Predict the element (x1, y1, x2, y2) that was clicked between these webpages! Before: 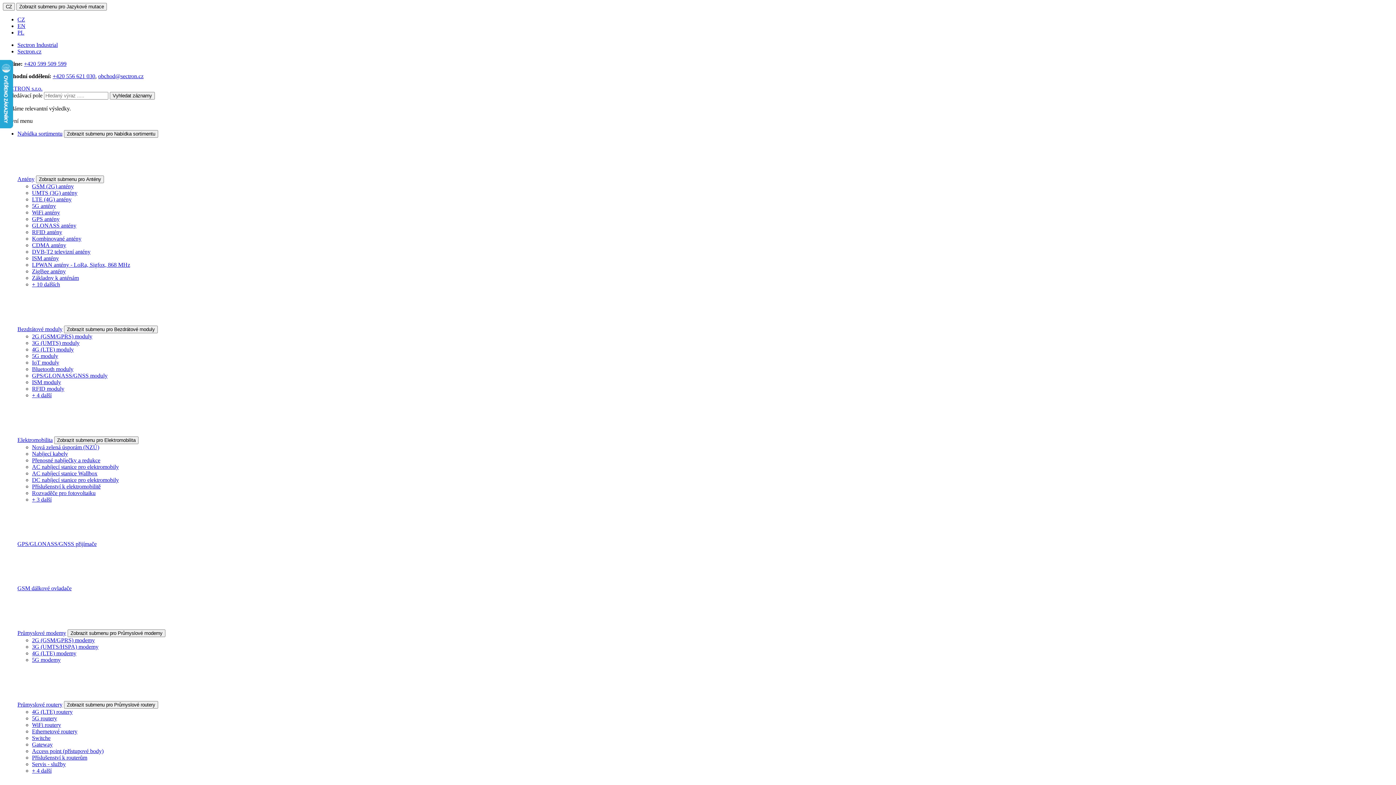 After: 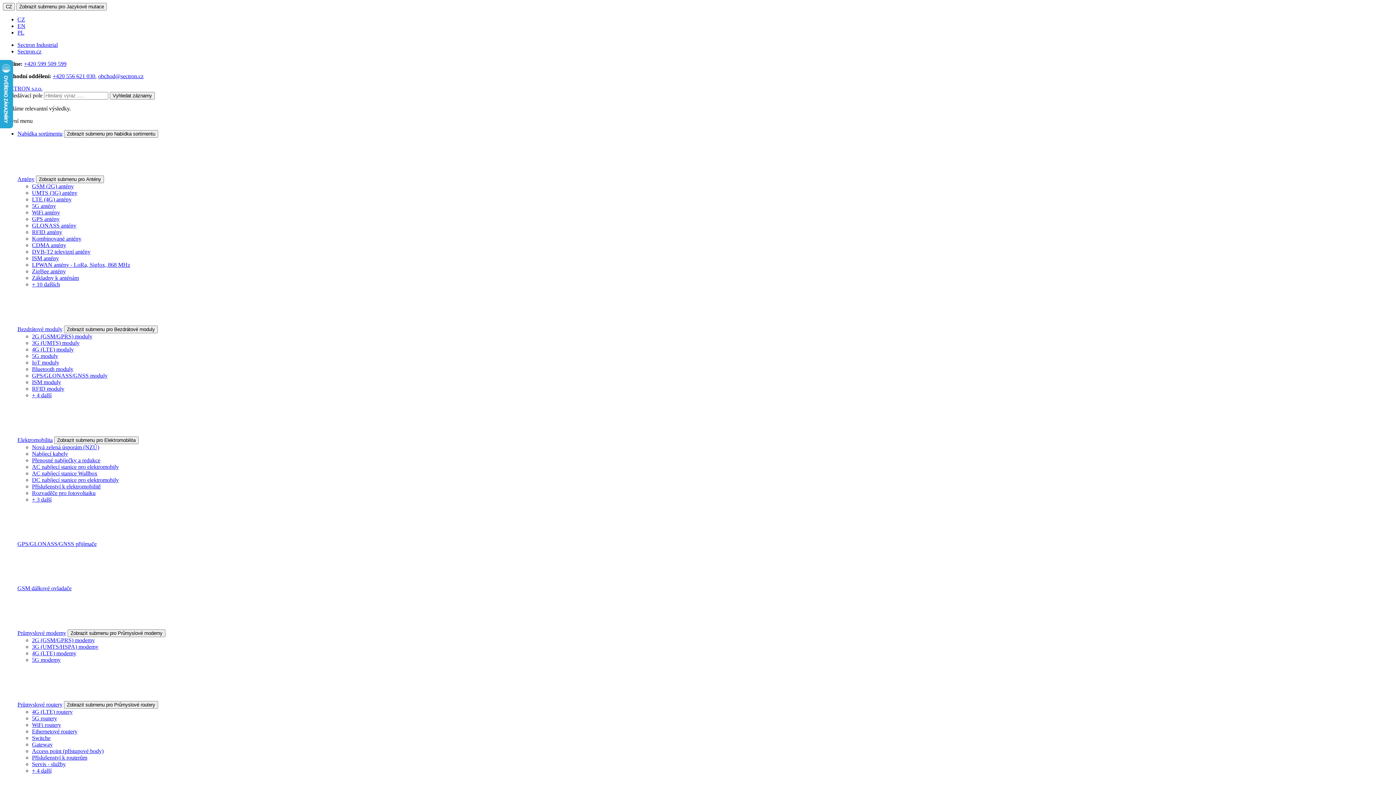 Action: bbox: (32, 242, 66, 248) label: CDMA antény